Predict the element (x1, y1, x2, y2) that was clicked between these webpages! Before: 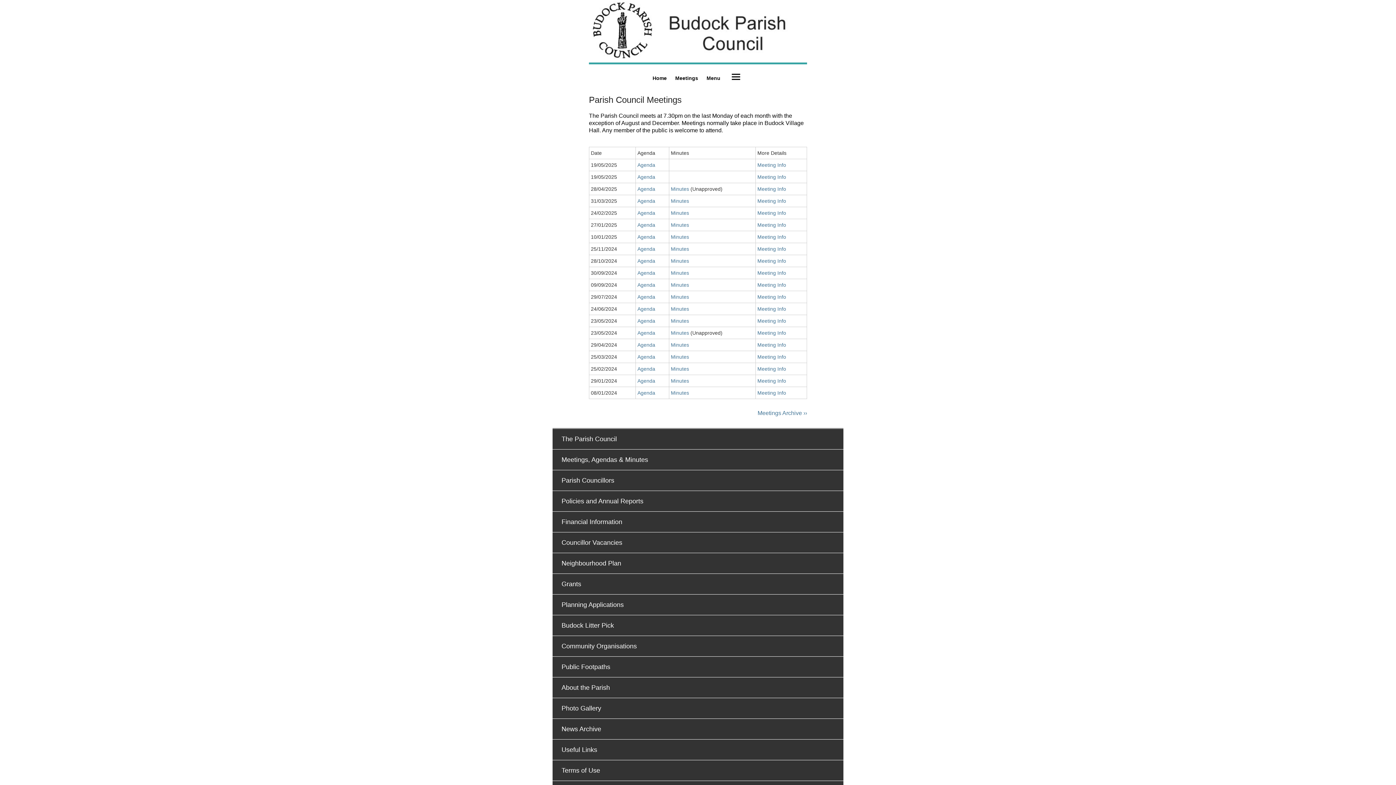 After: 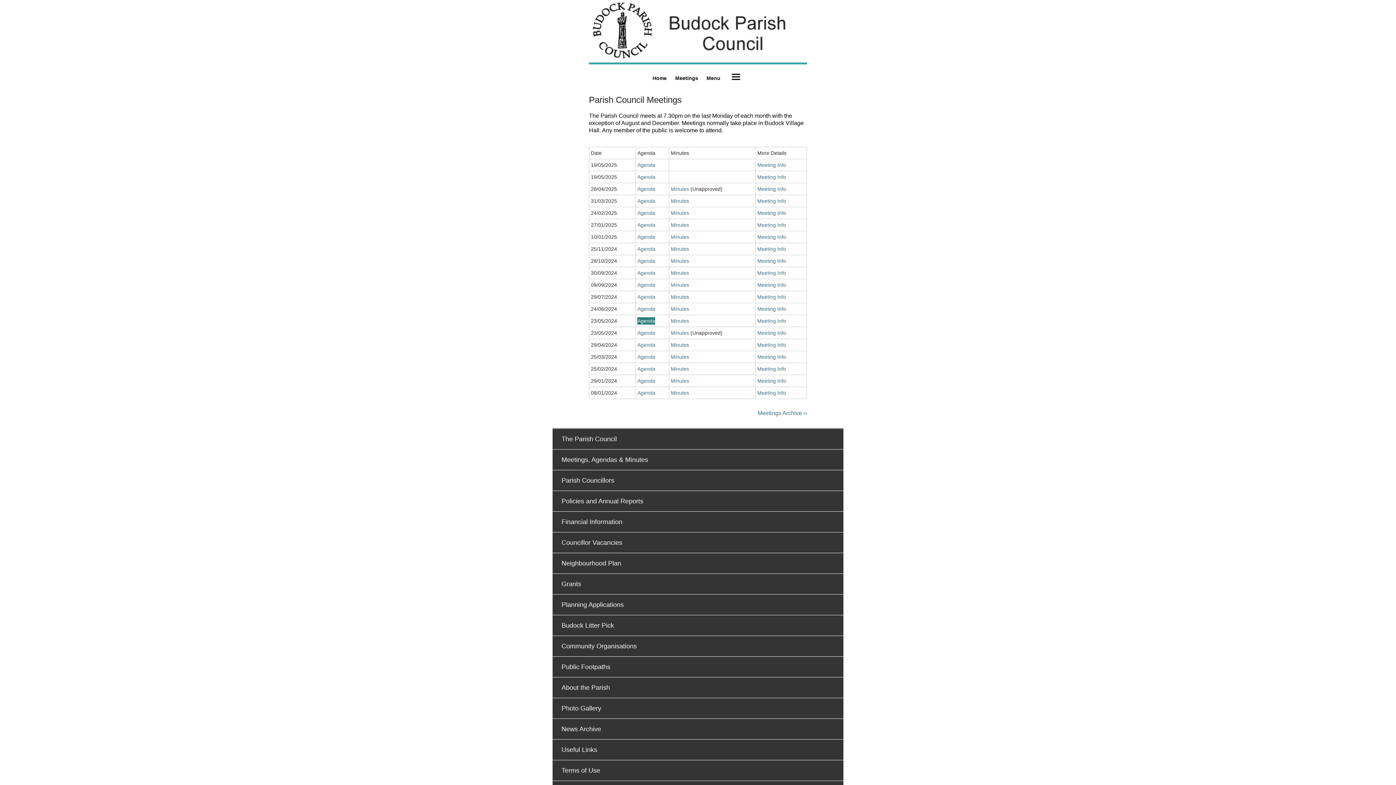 Action: bbox: (637, 318, 655, 324) label: Agenda